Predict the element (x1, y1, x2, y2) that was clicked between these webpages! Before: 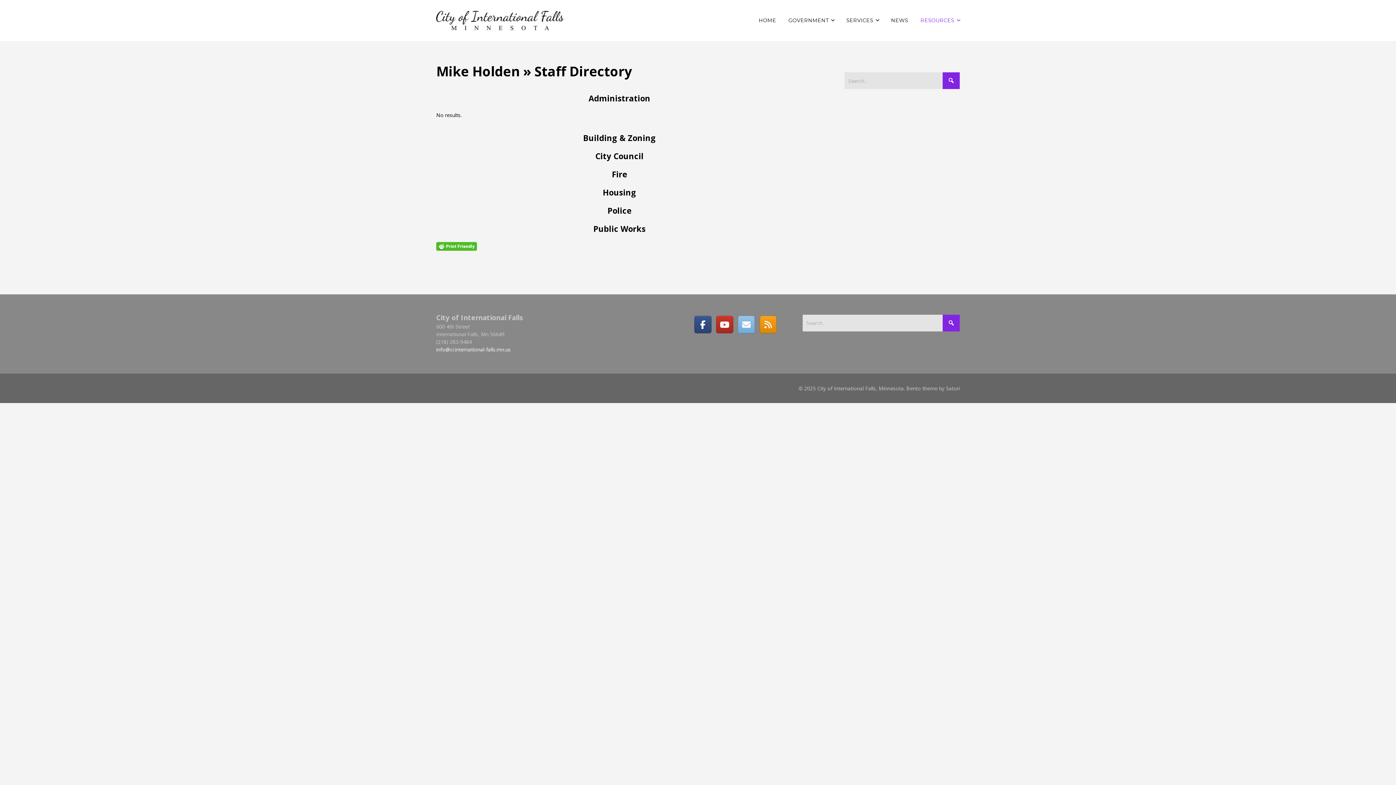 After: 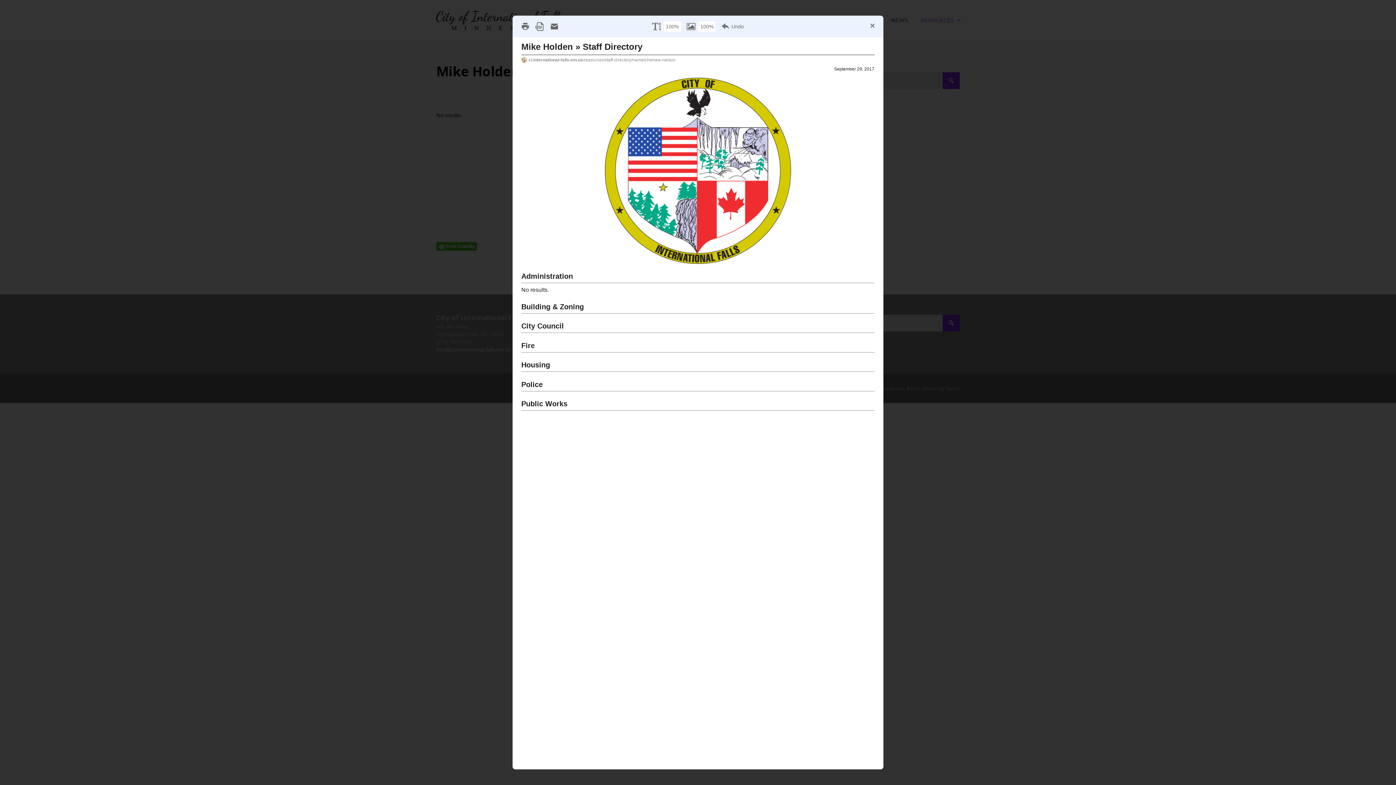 Action: bbox: (436, 241, 477, 250)